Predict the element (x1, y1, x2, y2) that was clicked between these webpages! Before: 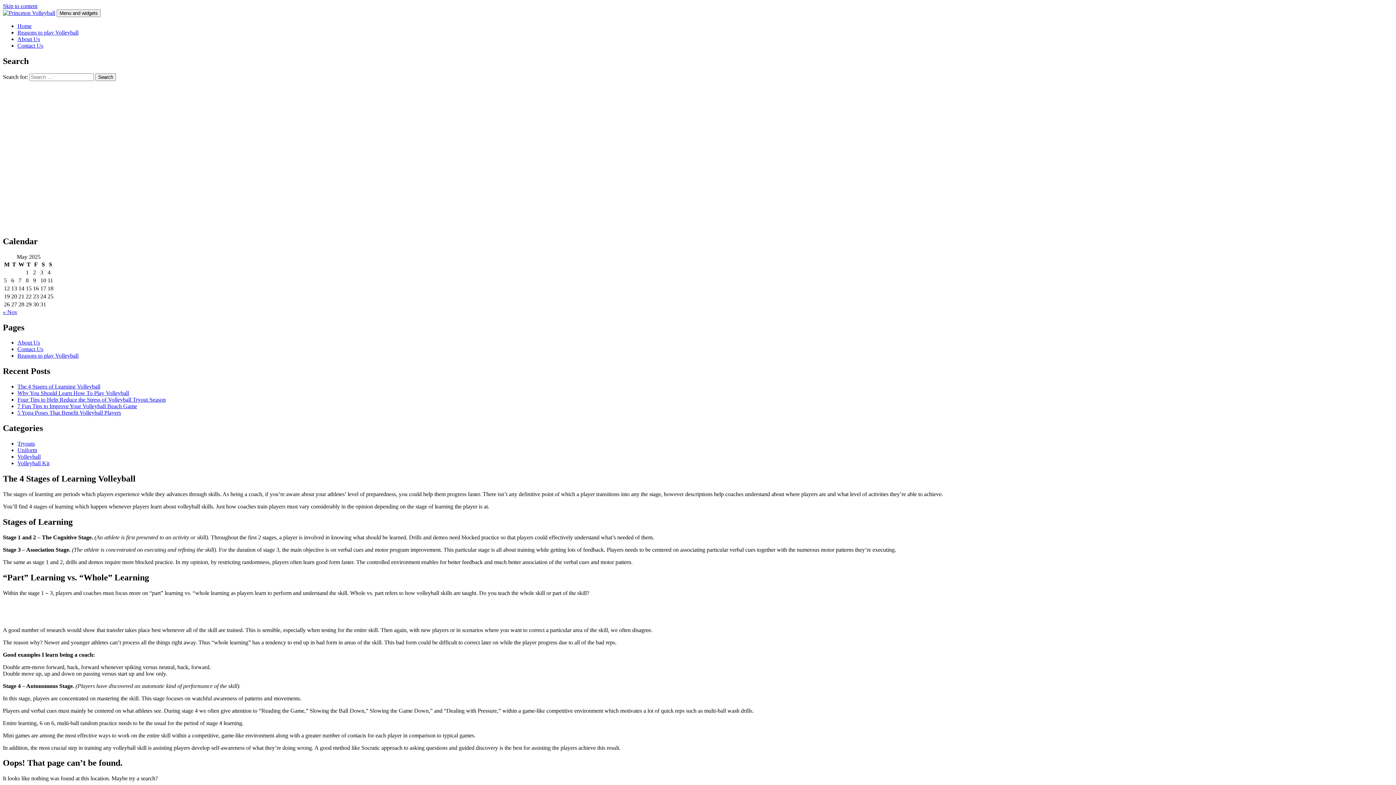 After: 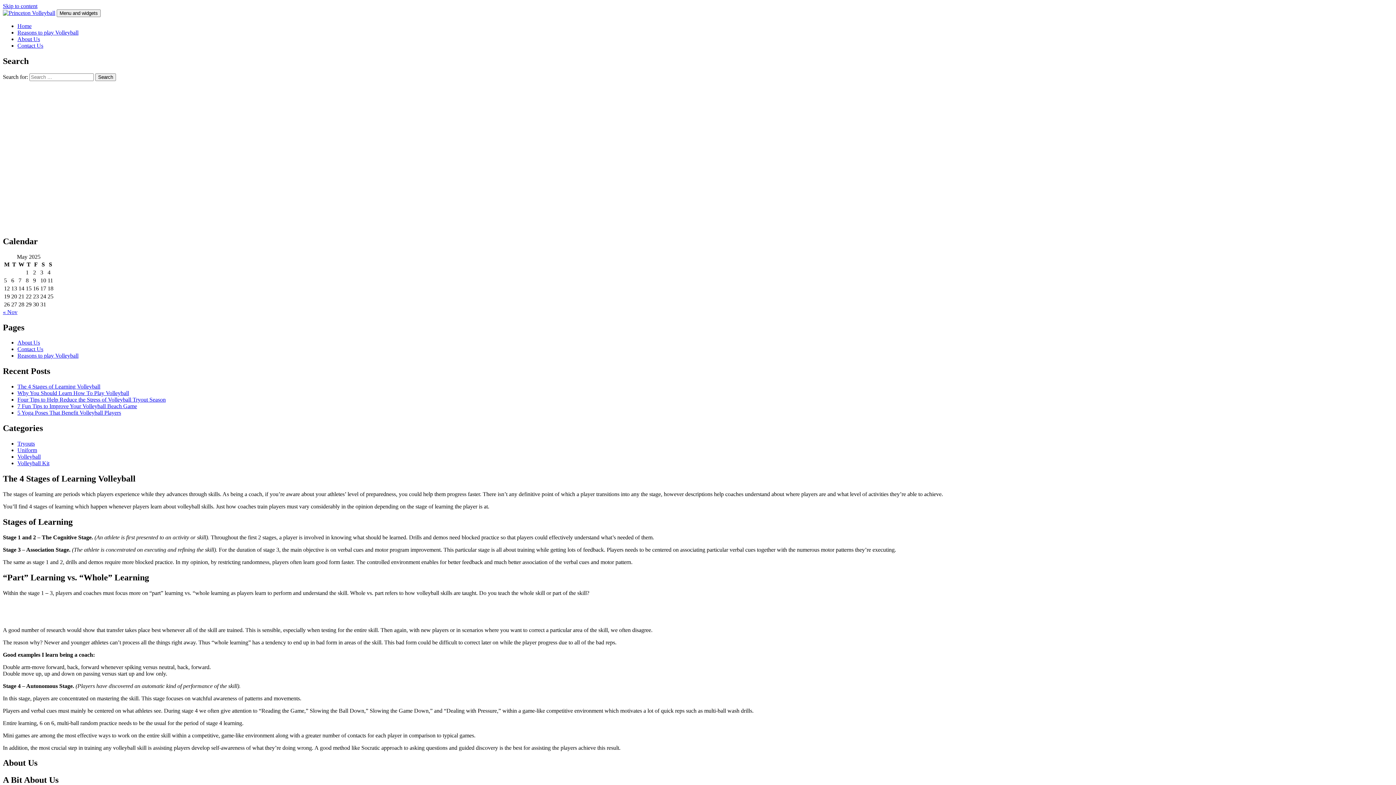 Action: label: About Us bbox: (17, 339, 40, 345)